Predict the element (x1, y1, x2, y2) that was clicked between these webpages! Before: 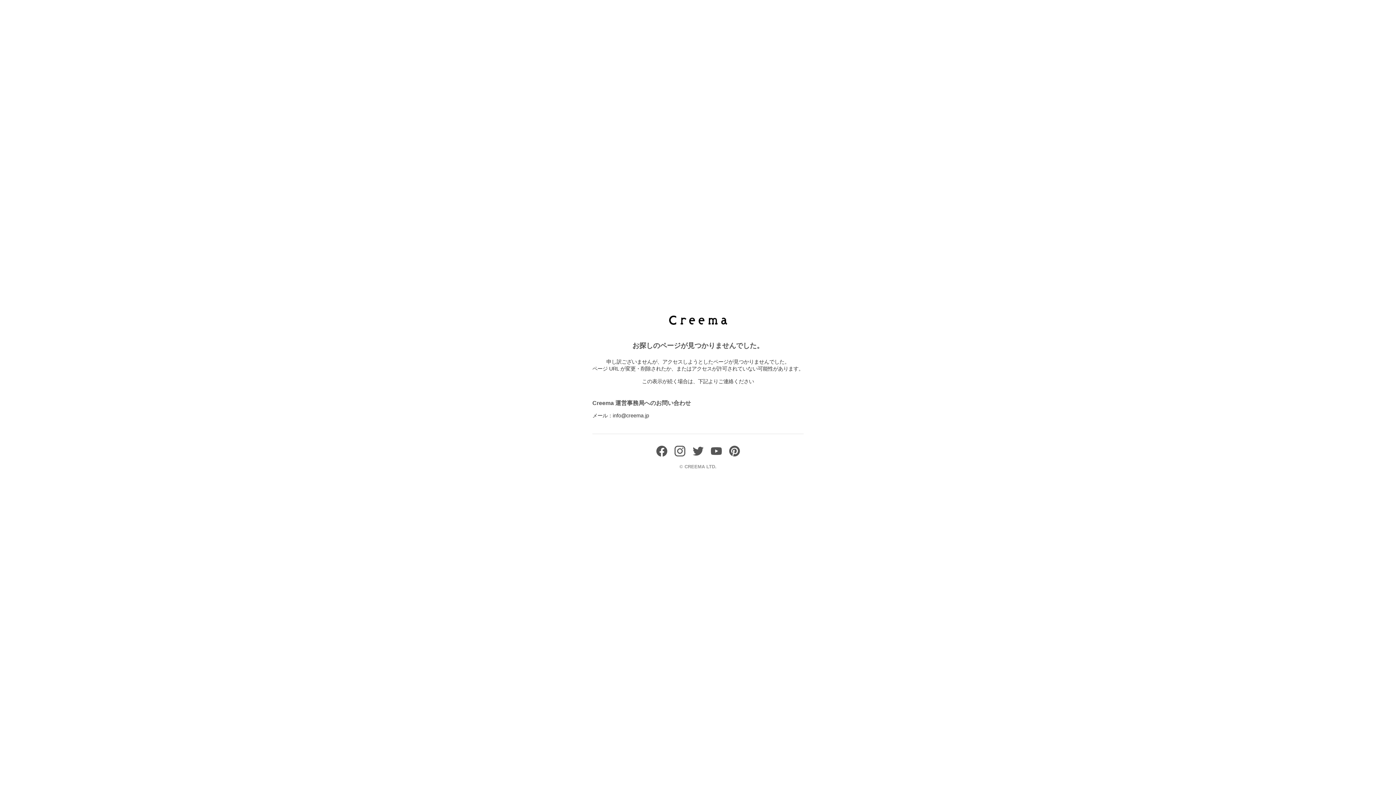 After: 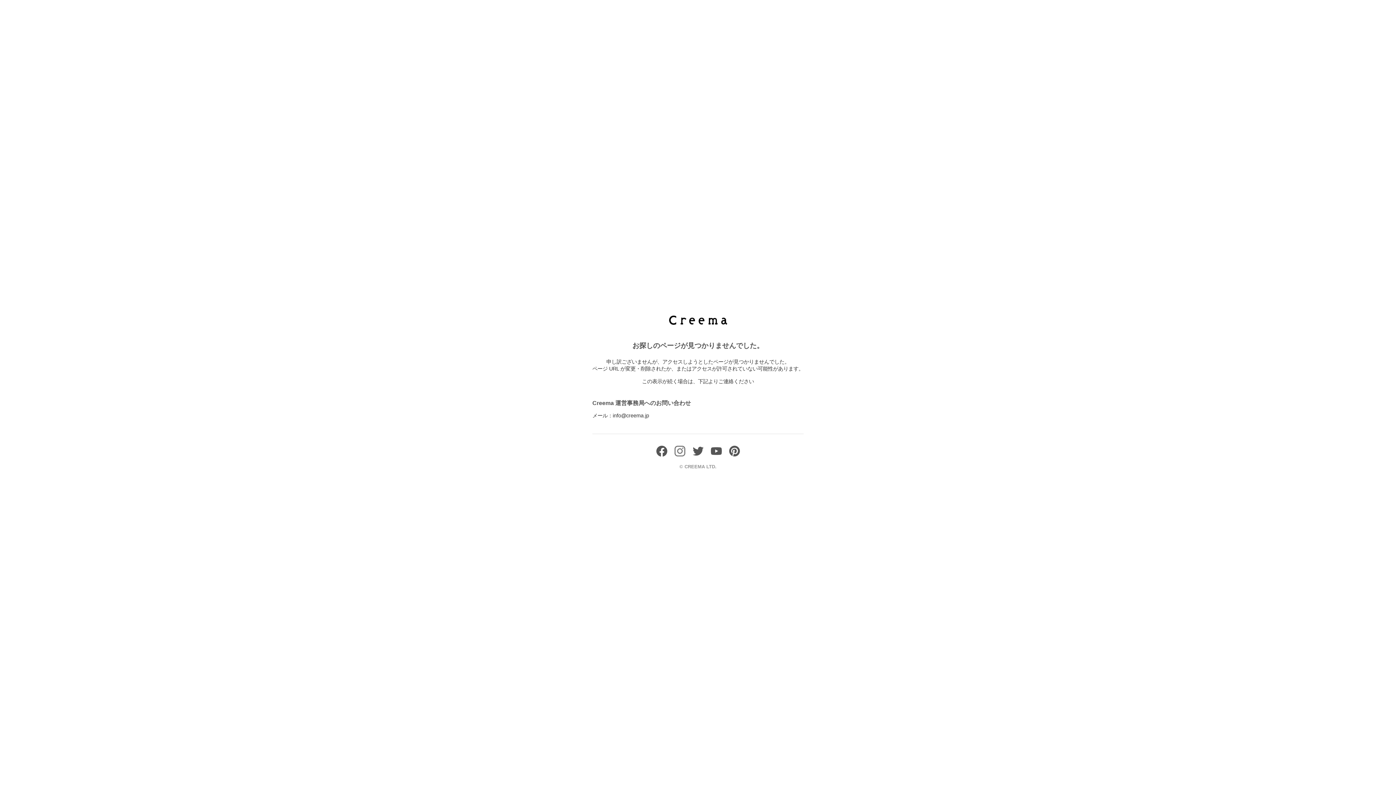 Action: bbox: (674, 451, 685, 458)